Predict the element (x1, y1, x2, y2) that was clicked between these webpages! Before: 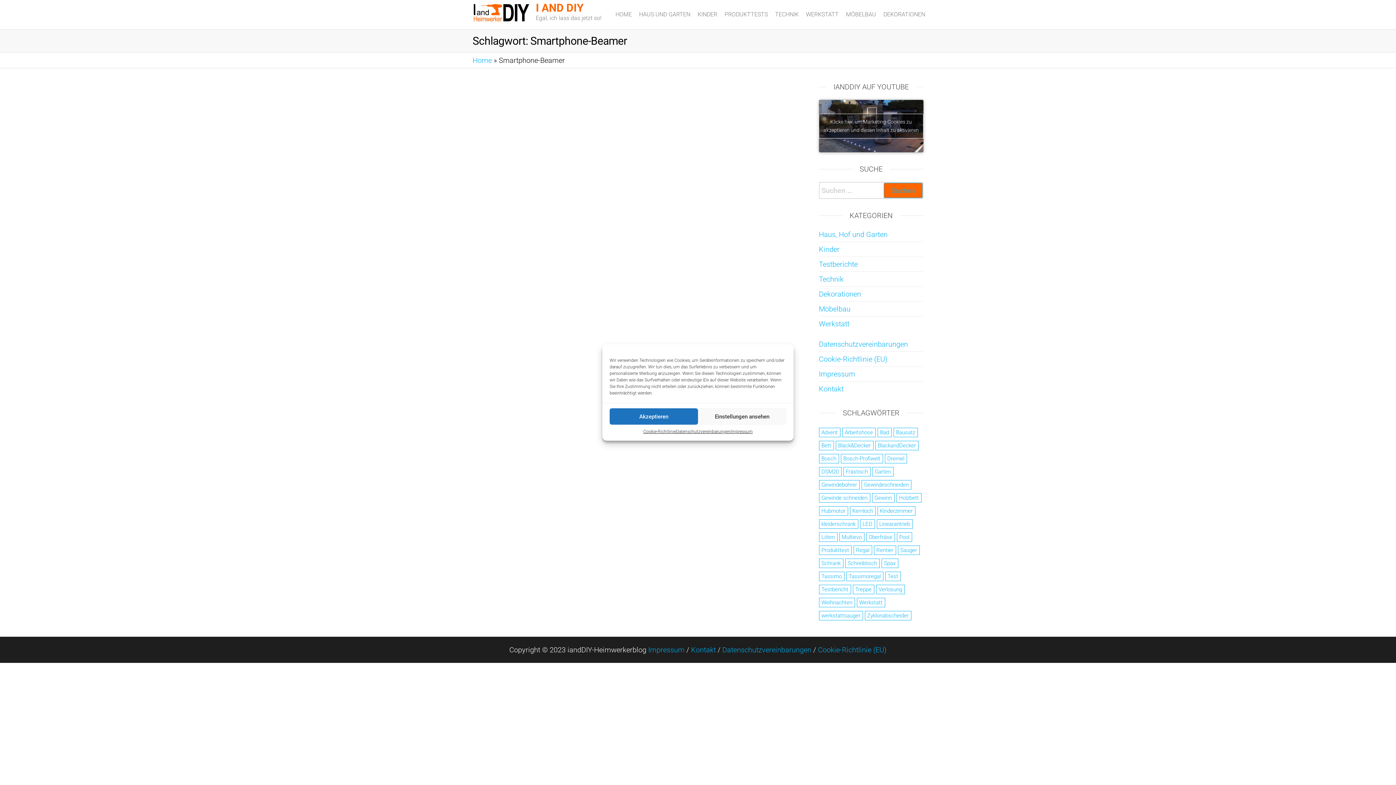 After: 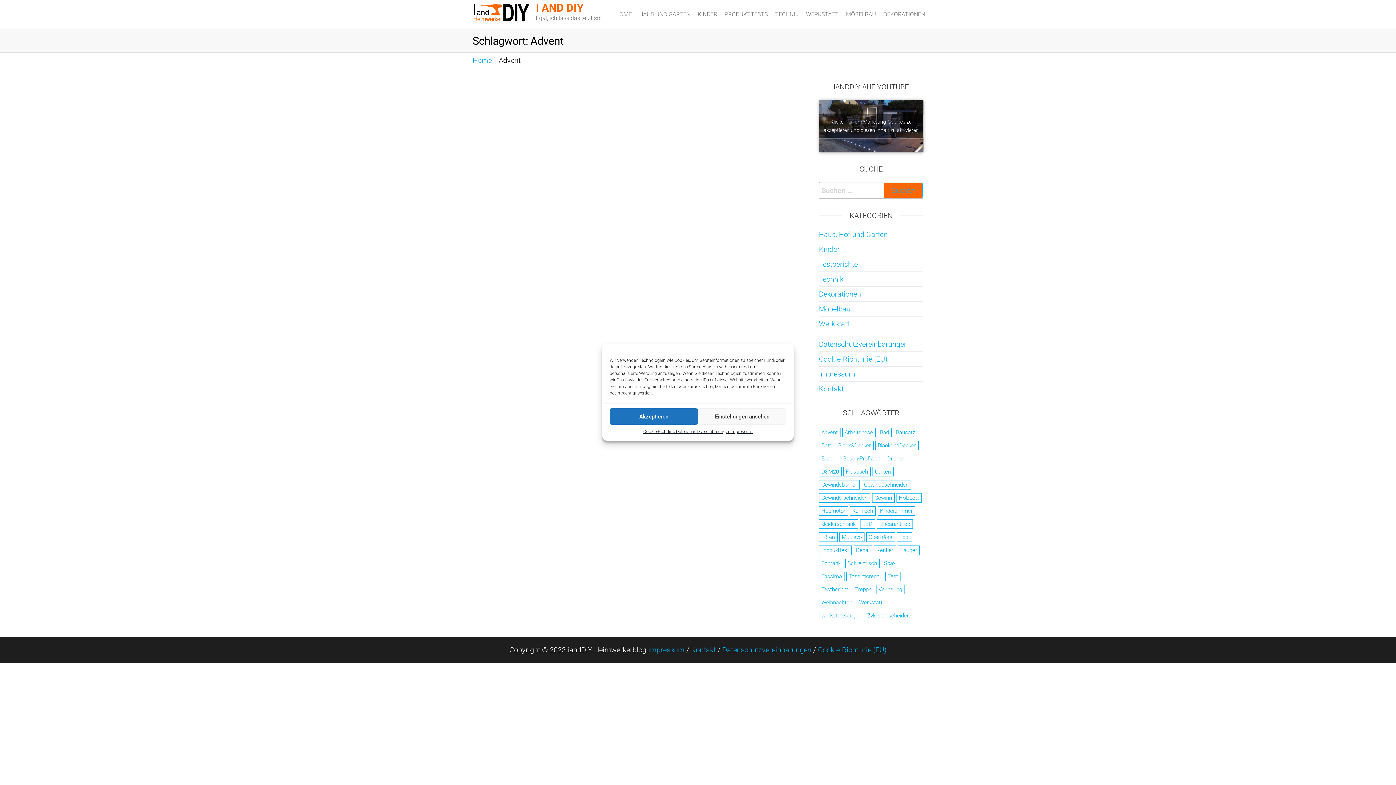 Action: label: Advent (3 Einträge) bbox: (819, 427, 840, 437)